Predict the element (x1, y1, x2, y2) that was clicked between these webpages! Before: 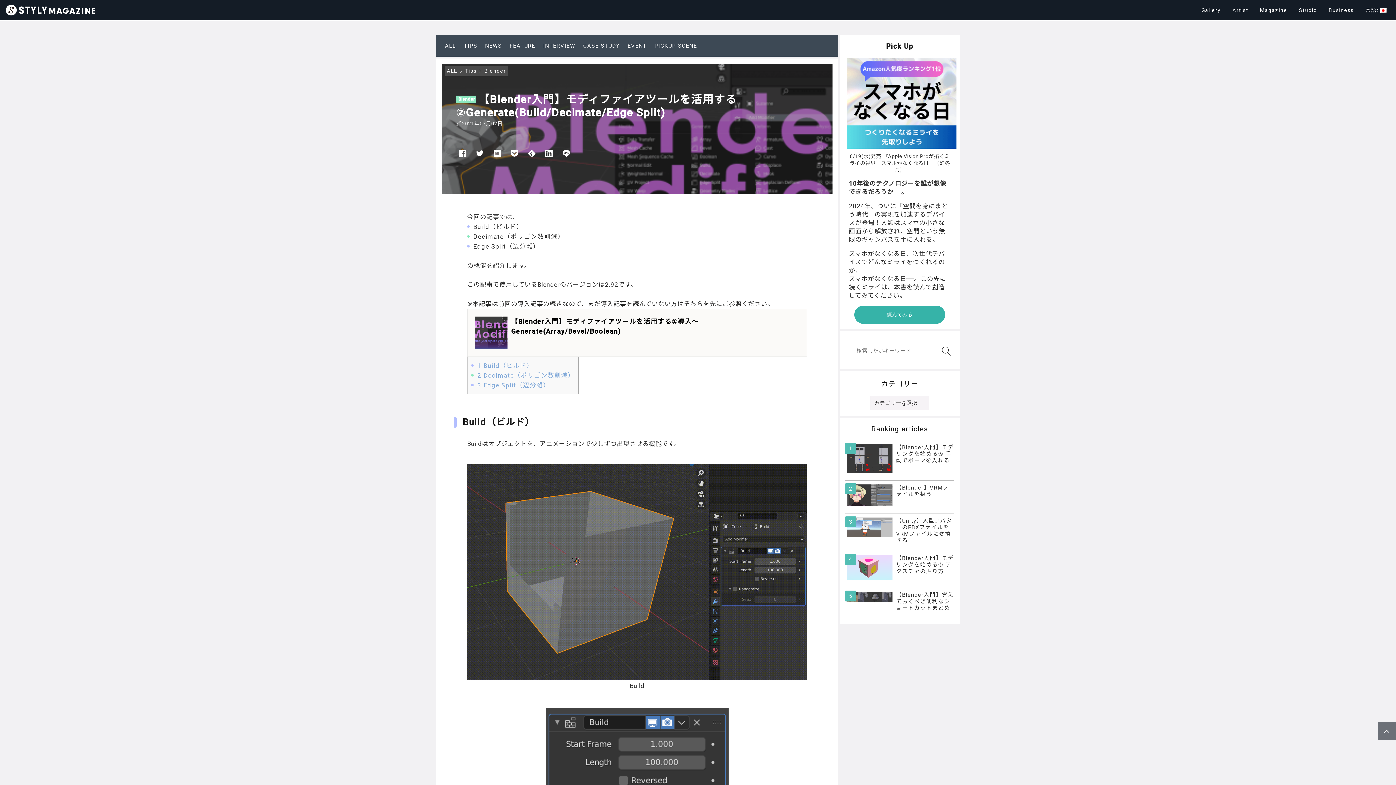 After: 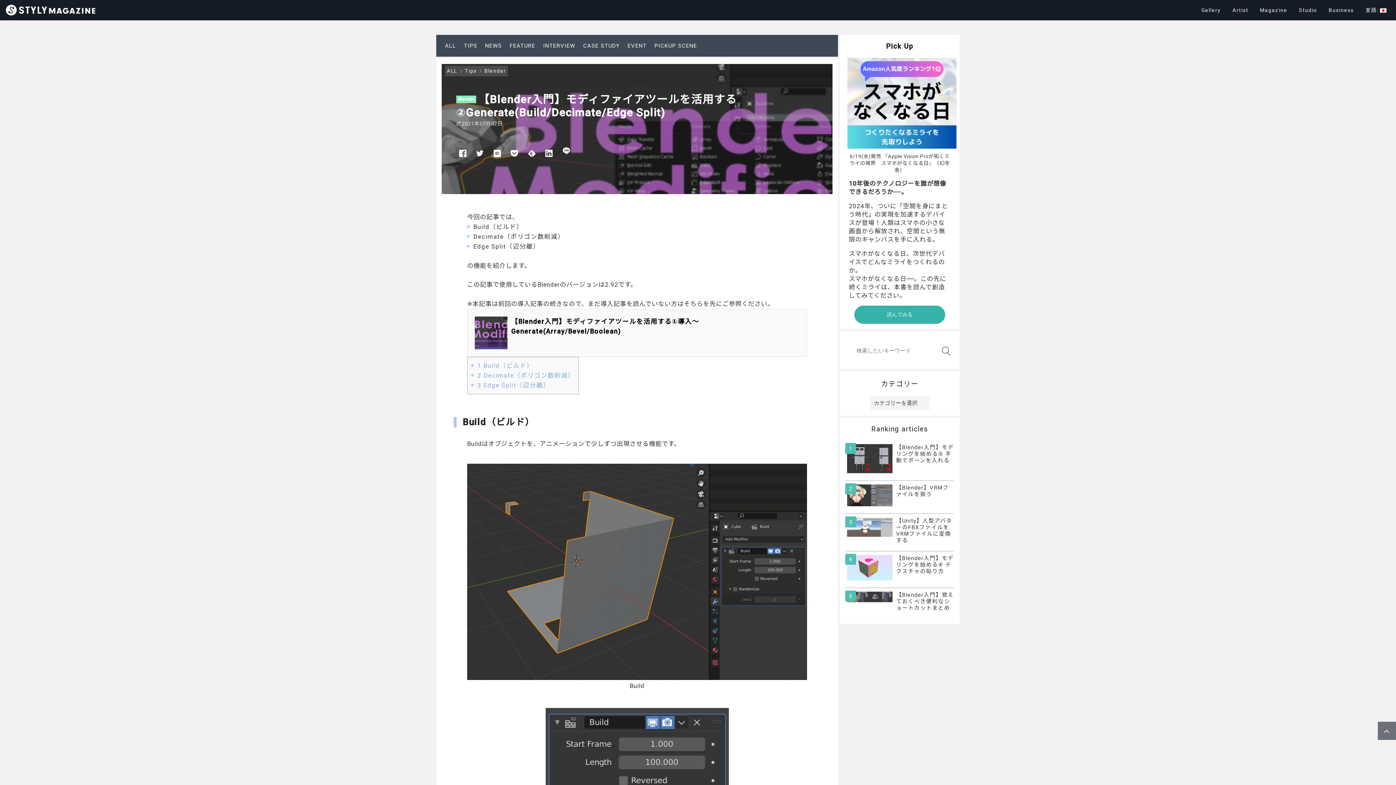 Action: bbox: (560, 149, 572, 162)